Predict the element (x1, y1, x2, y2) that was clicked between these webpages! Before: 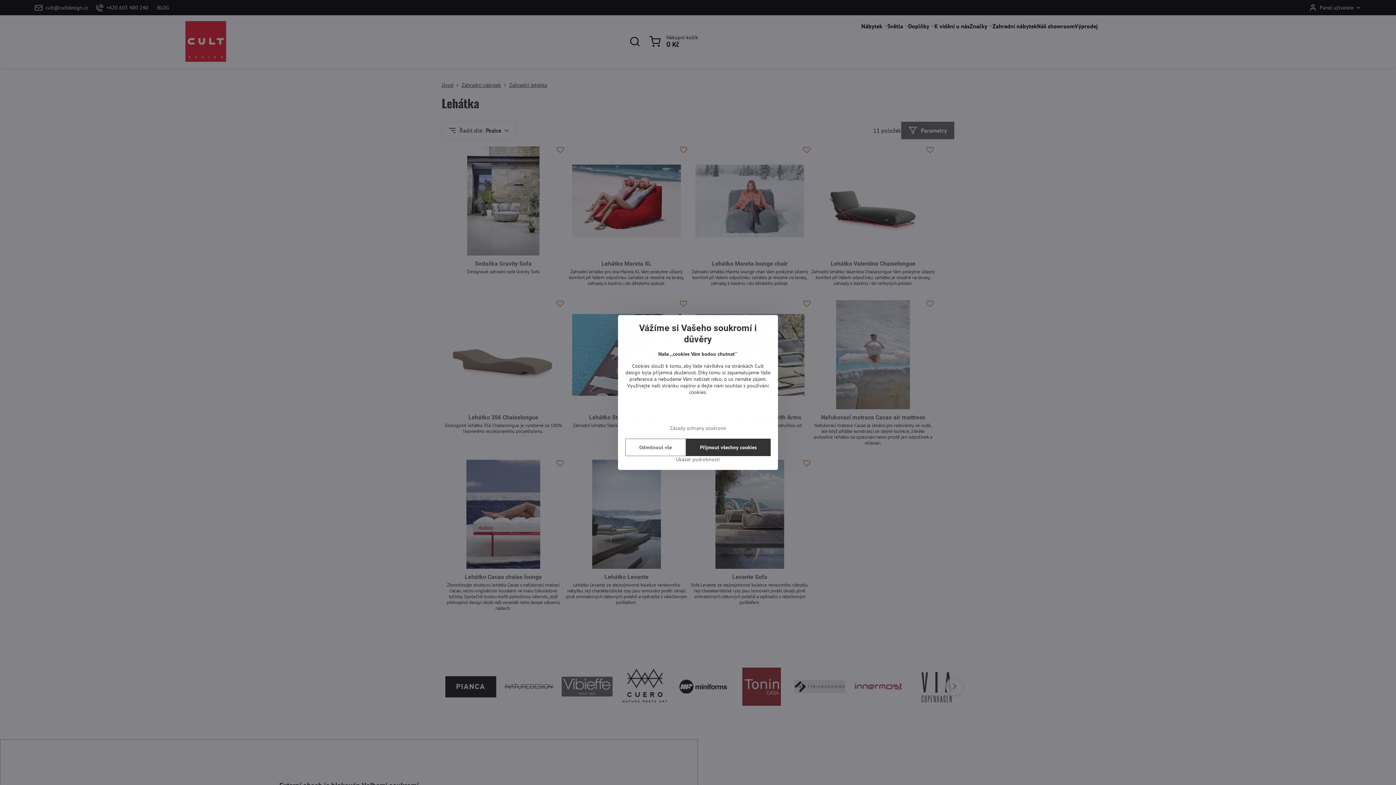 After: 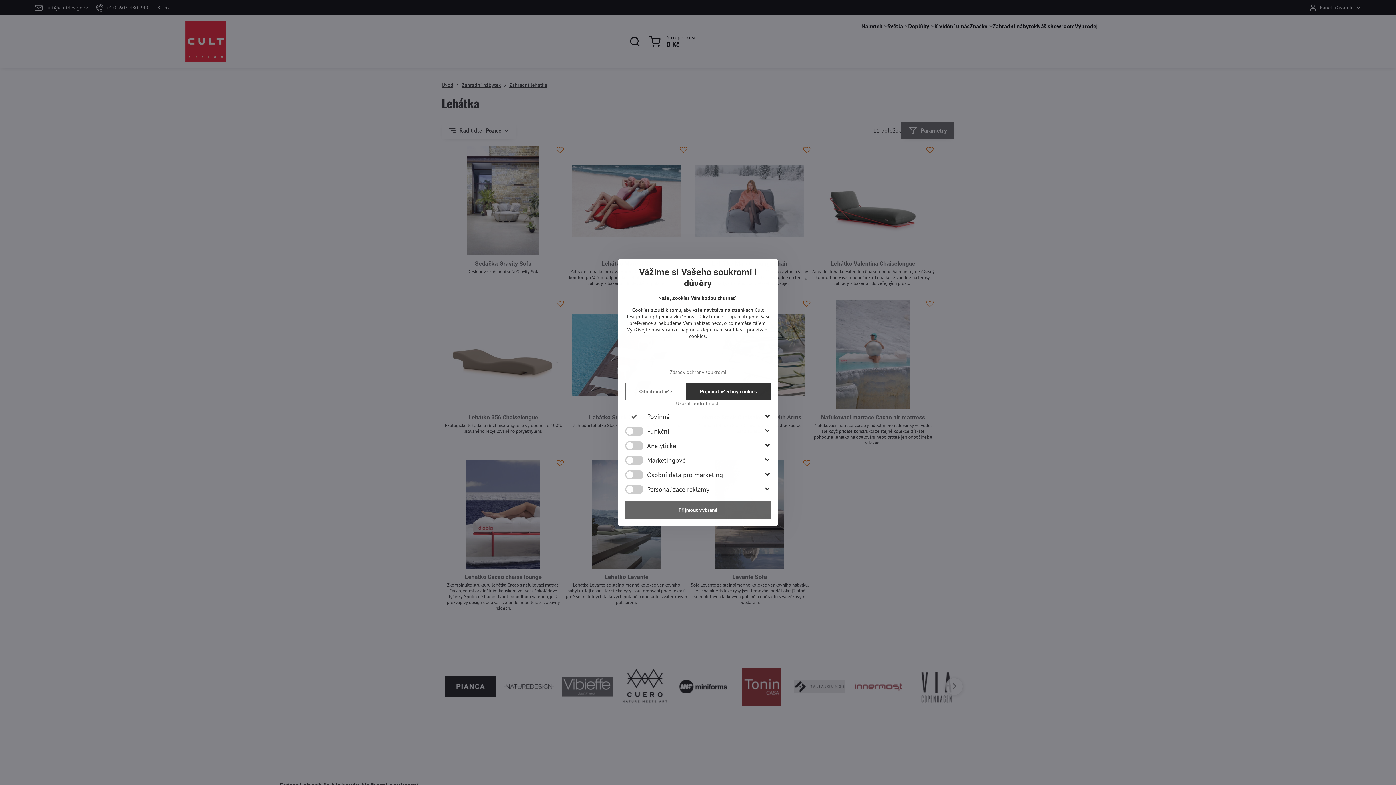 Action: label: Ukázat podrobnosti bbox: (625, 456, 770, 462)